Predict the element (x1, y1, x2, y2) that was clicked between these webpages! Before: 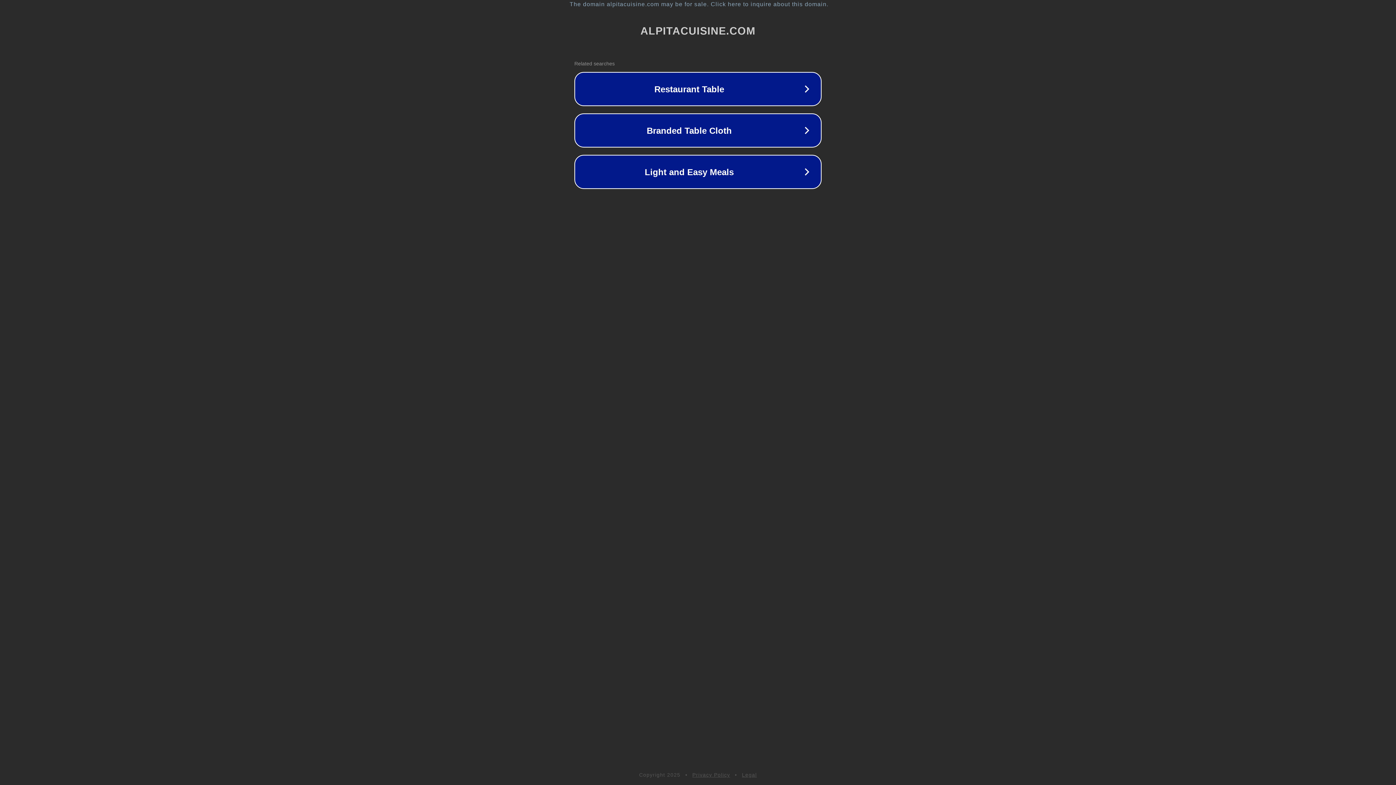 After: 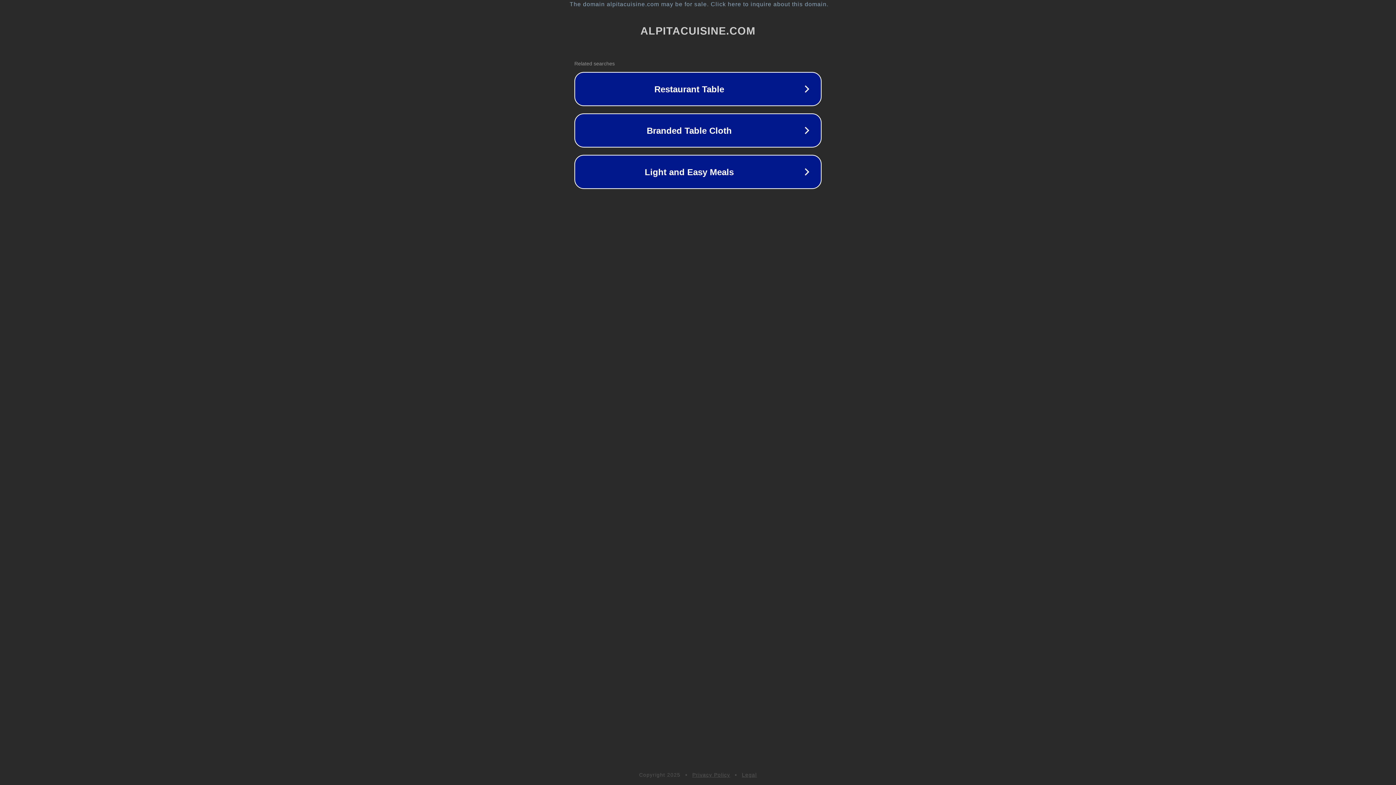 Action: bbox: (692, 772, 730, 778) label: Privacy Policy